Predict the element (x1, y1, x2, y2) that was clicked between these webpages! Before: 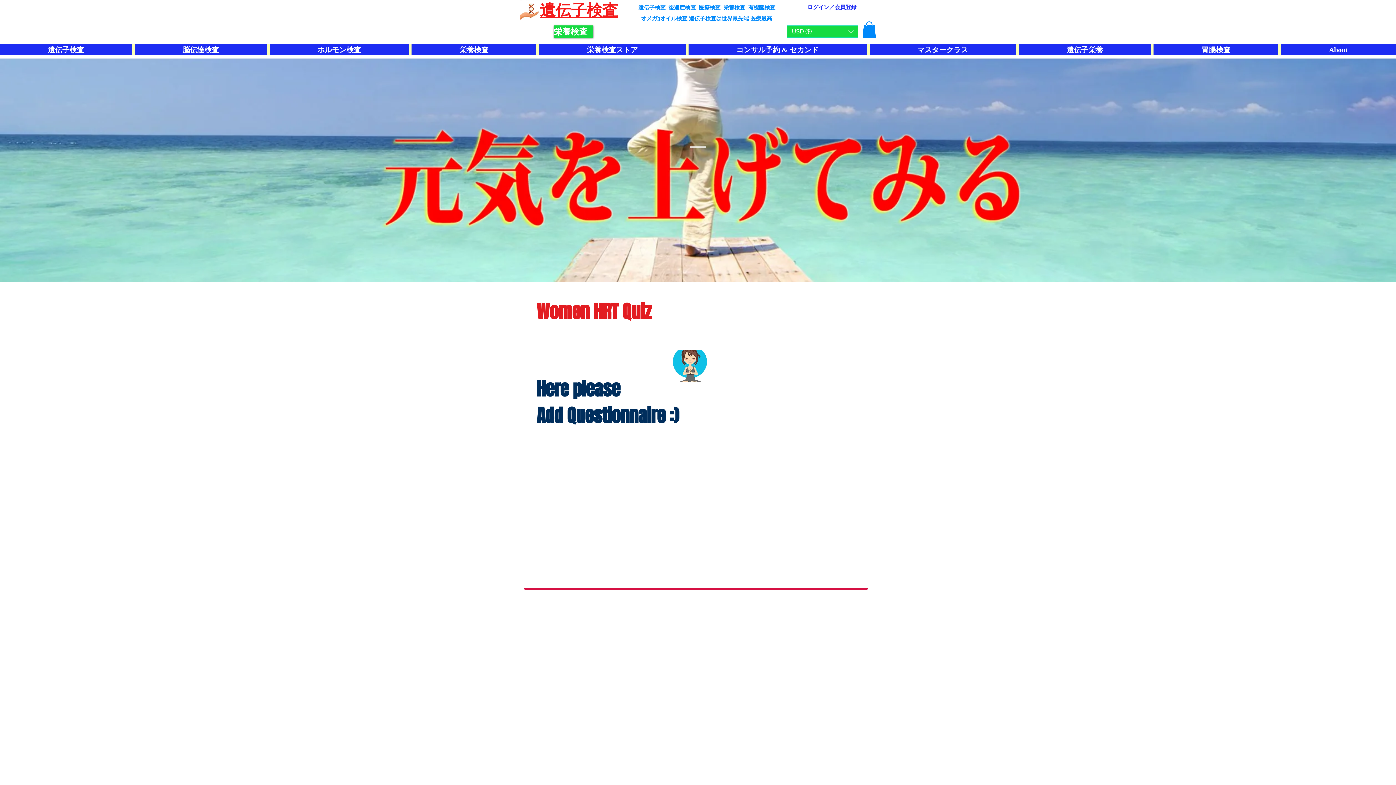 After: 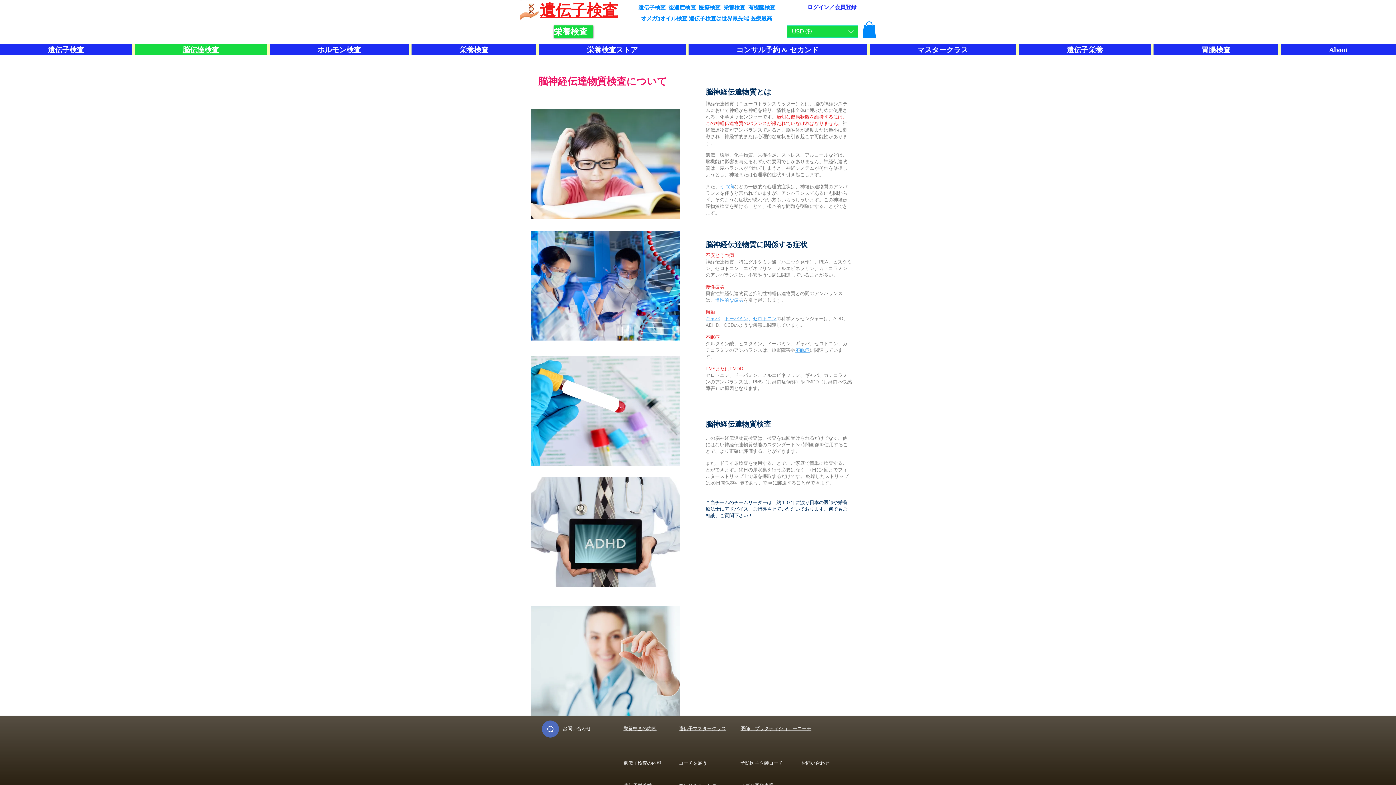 Action: label: 脳伝達検査 bbox: (134, 44, 266, 55)